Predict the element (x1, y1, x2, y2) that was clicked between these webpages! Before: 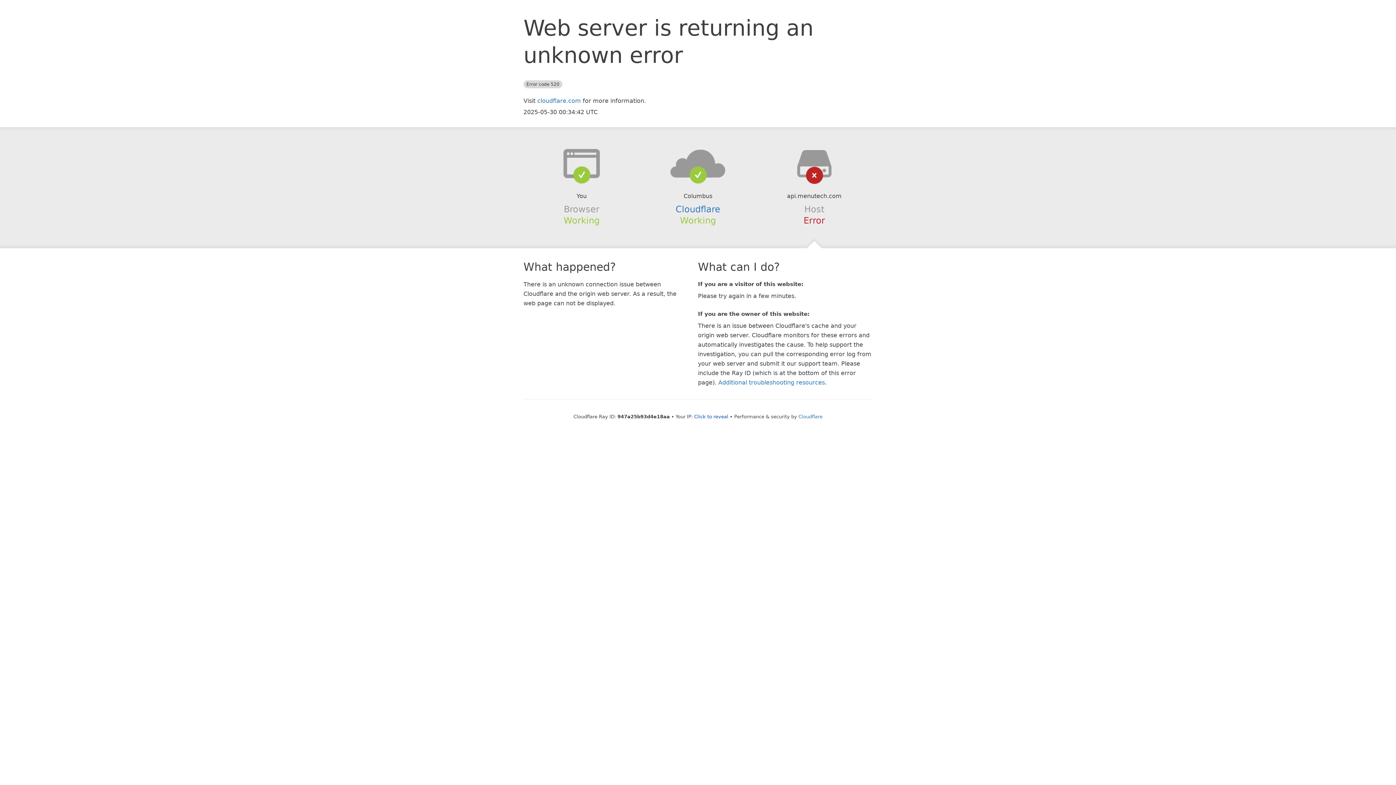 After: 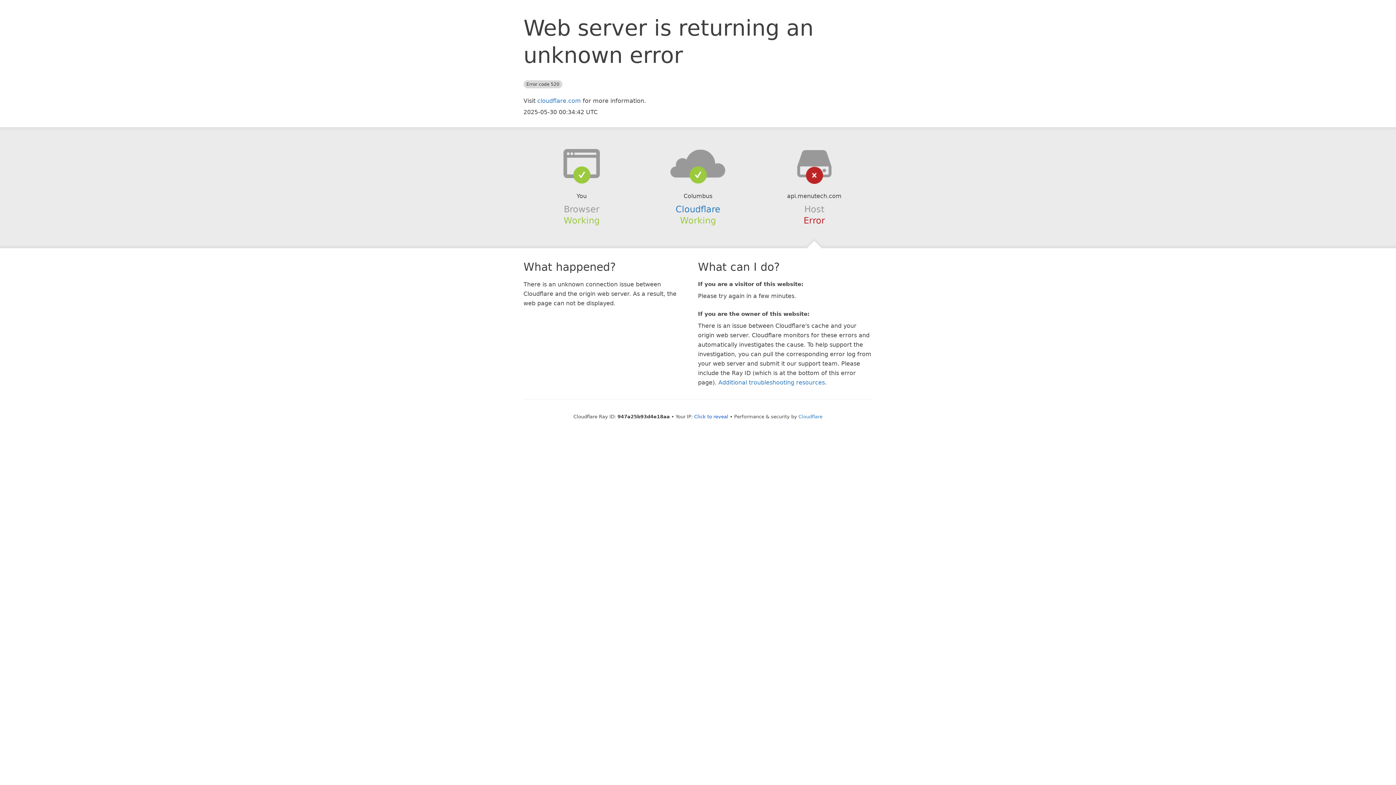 Action: bbox: (639, 148, 756, 178)